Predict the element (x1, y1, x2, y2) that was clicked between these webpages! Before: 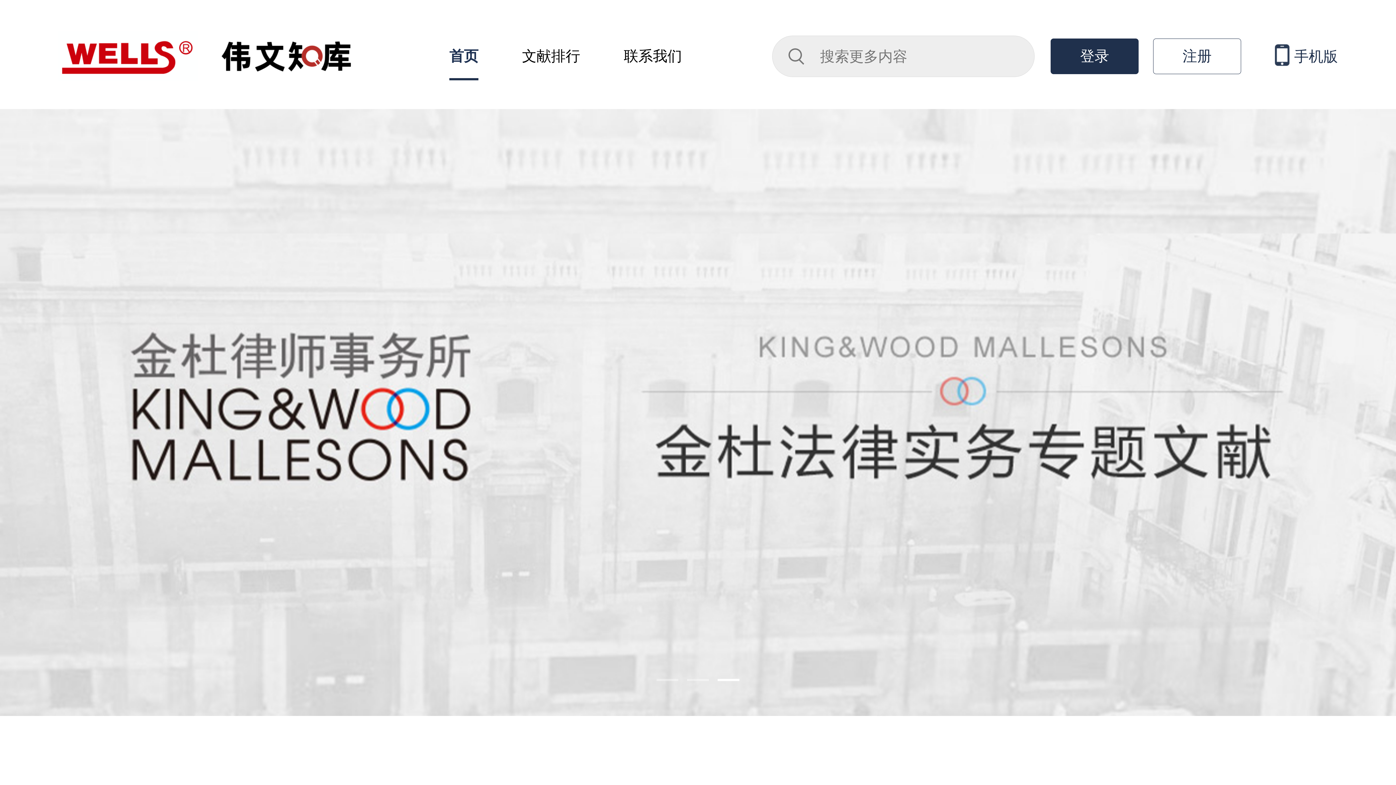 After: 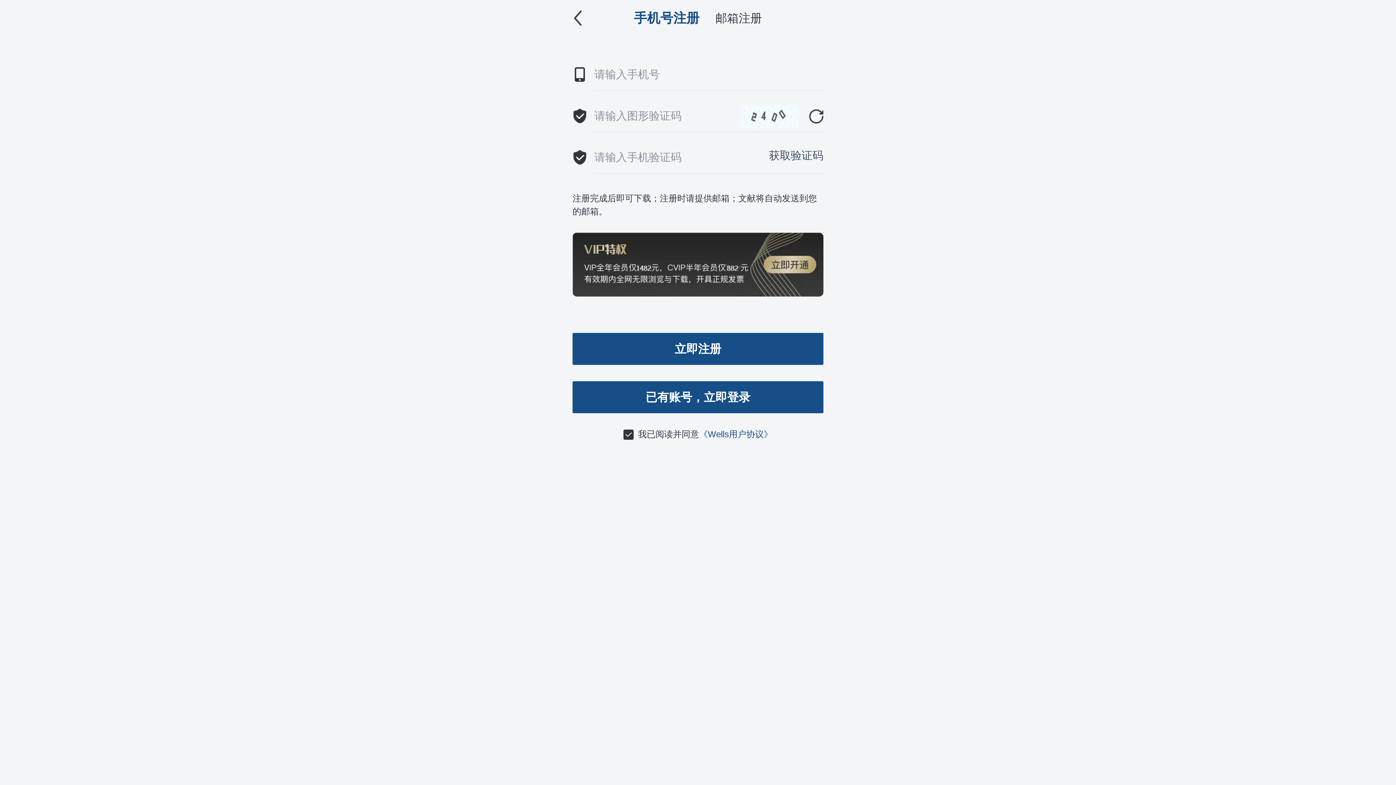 Action: bbox: (1153, 38, 1241, 74) label: 注册